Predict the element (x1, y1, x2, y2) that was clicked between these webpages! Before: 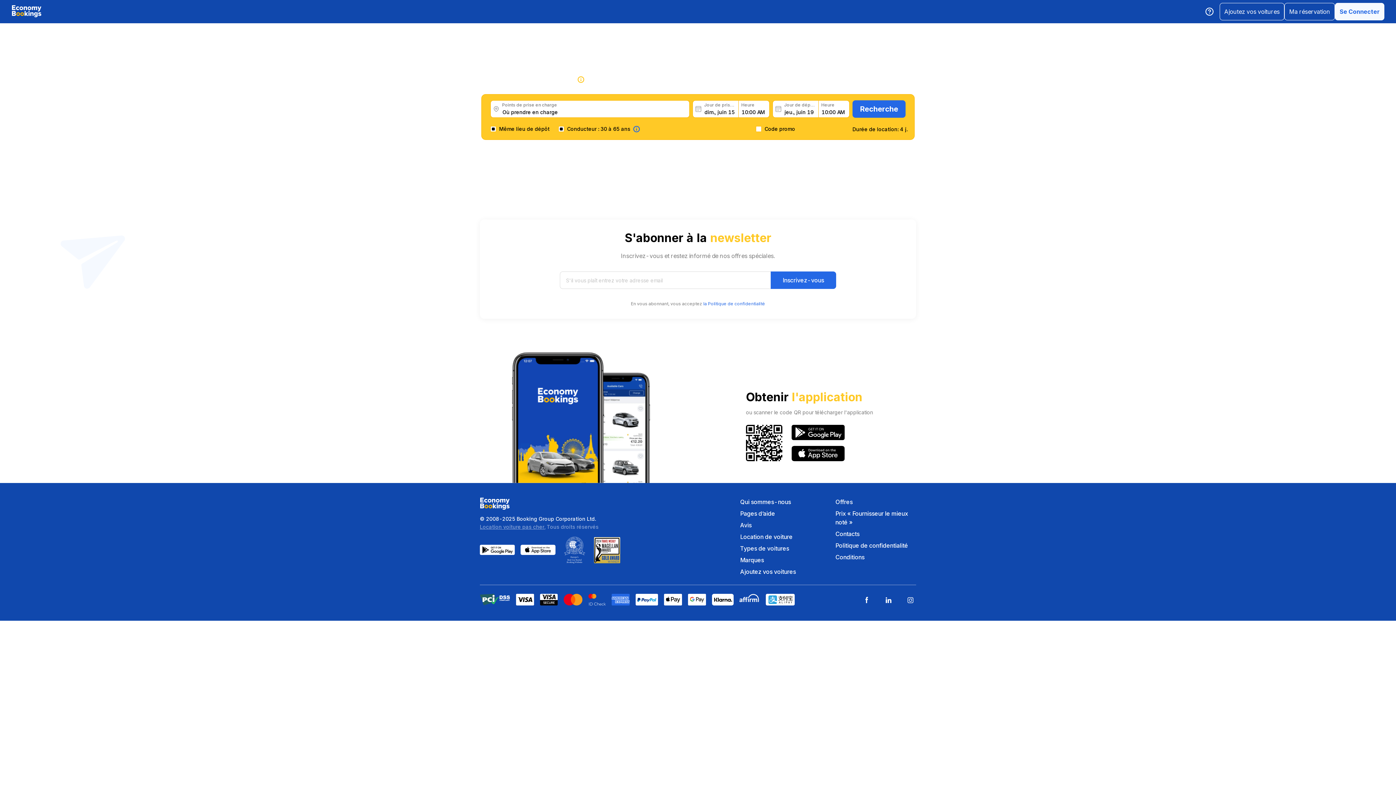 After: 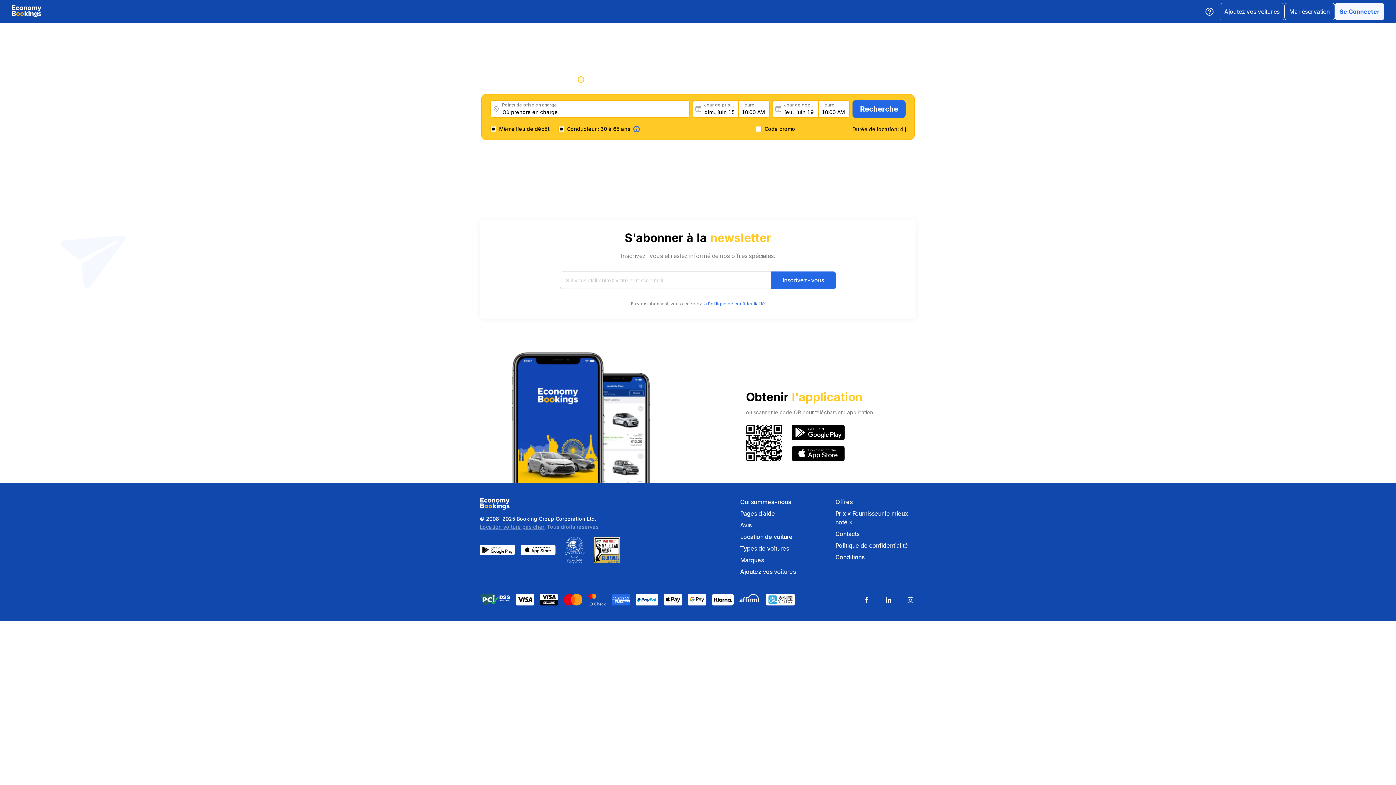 Action: bbox: (520, 545, 555, 556)